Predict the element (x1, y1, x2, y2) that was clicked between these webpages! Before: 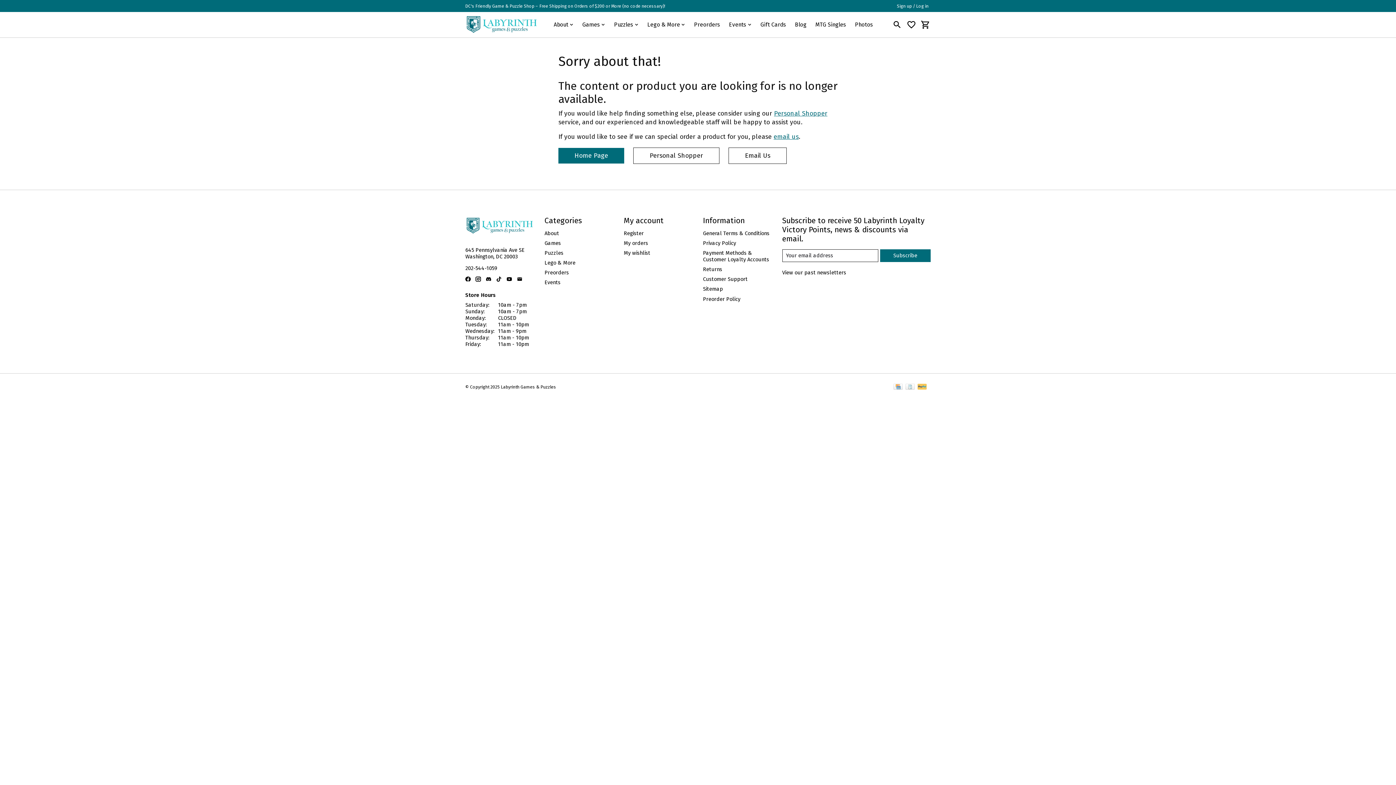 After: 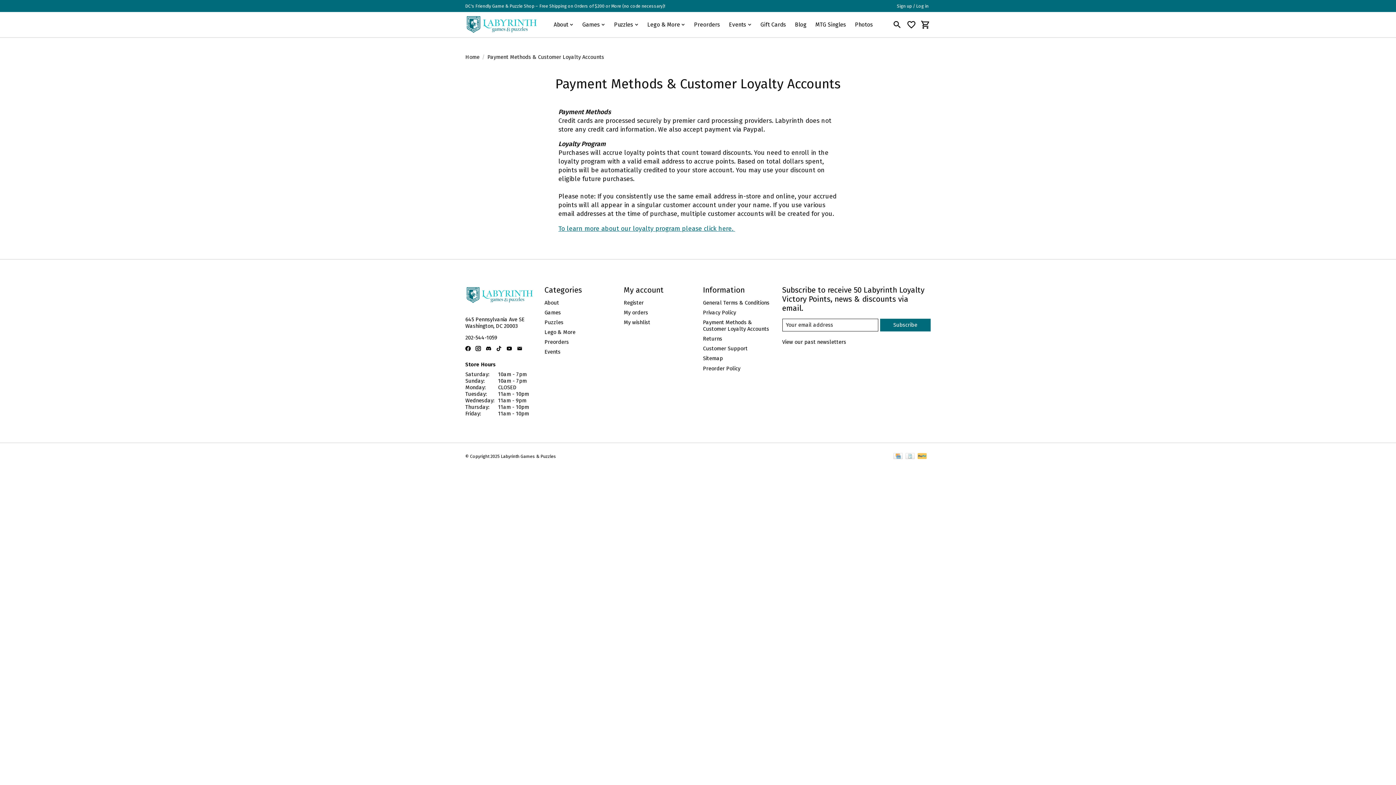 Action: bbox: (917, 383, 926, 390)